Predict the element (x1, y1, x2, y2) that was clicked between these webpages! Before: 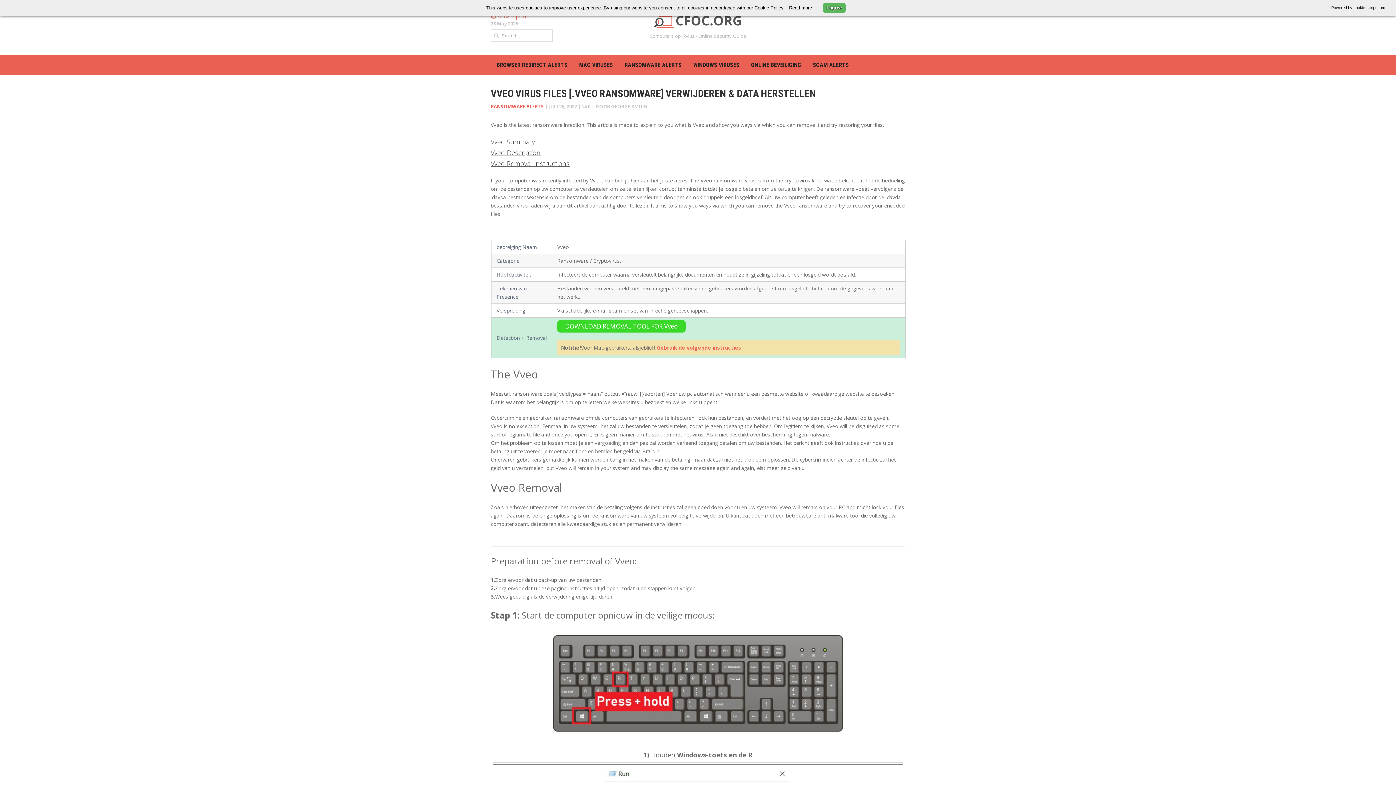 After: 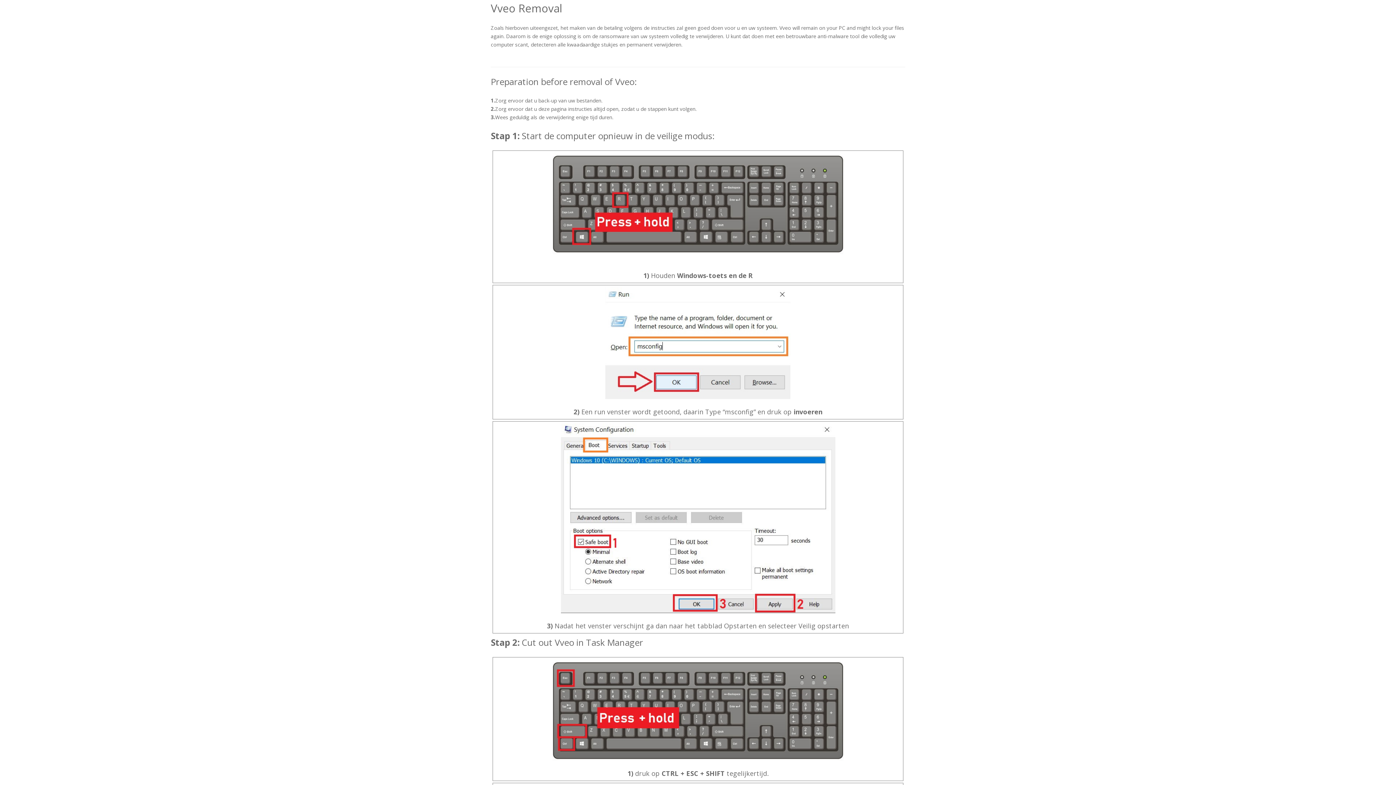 Action: label: Vveo Removal Instructions bbox: (490, 159, 569, 168)